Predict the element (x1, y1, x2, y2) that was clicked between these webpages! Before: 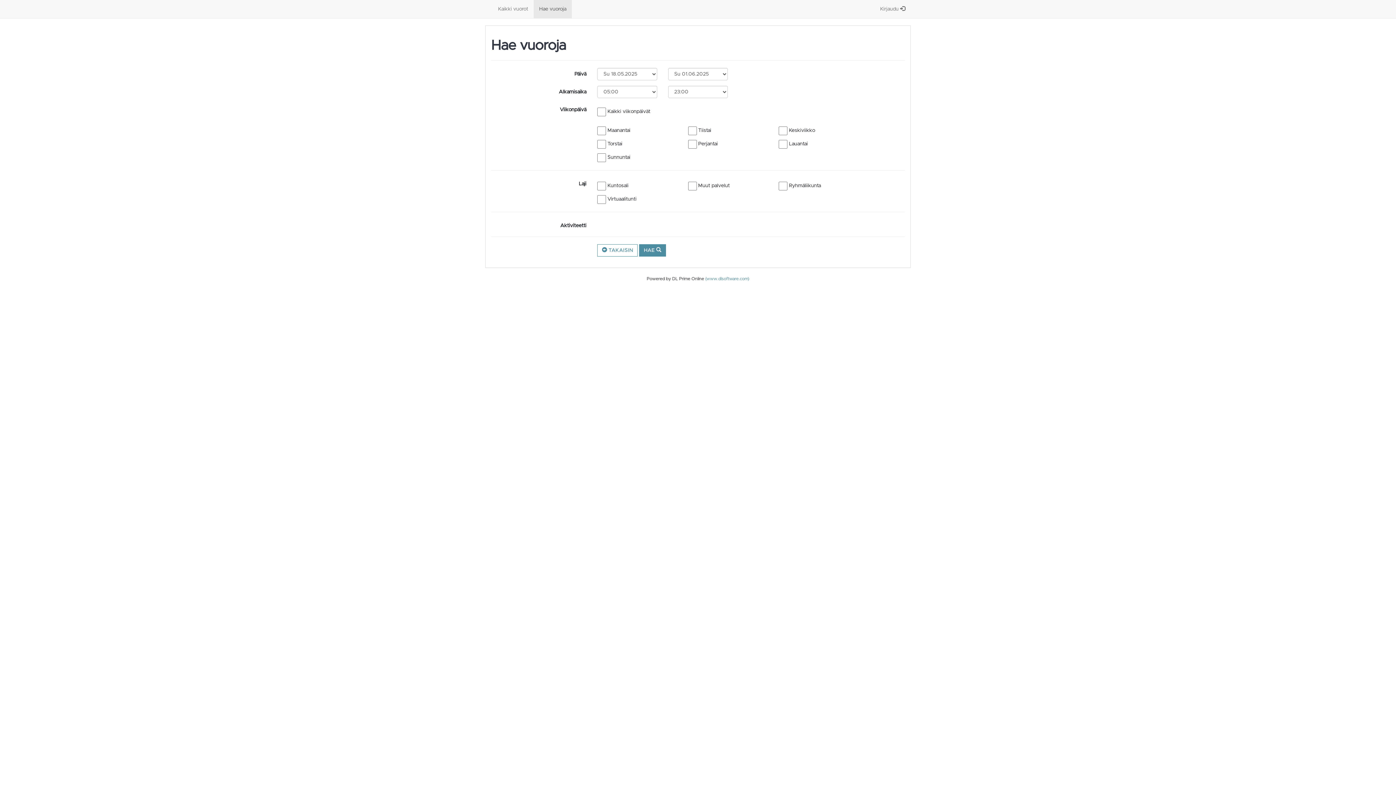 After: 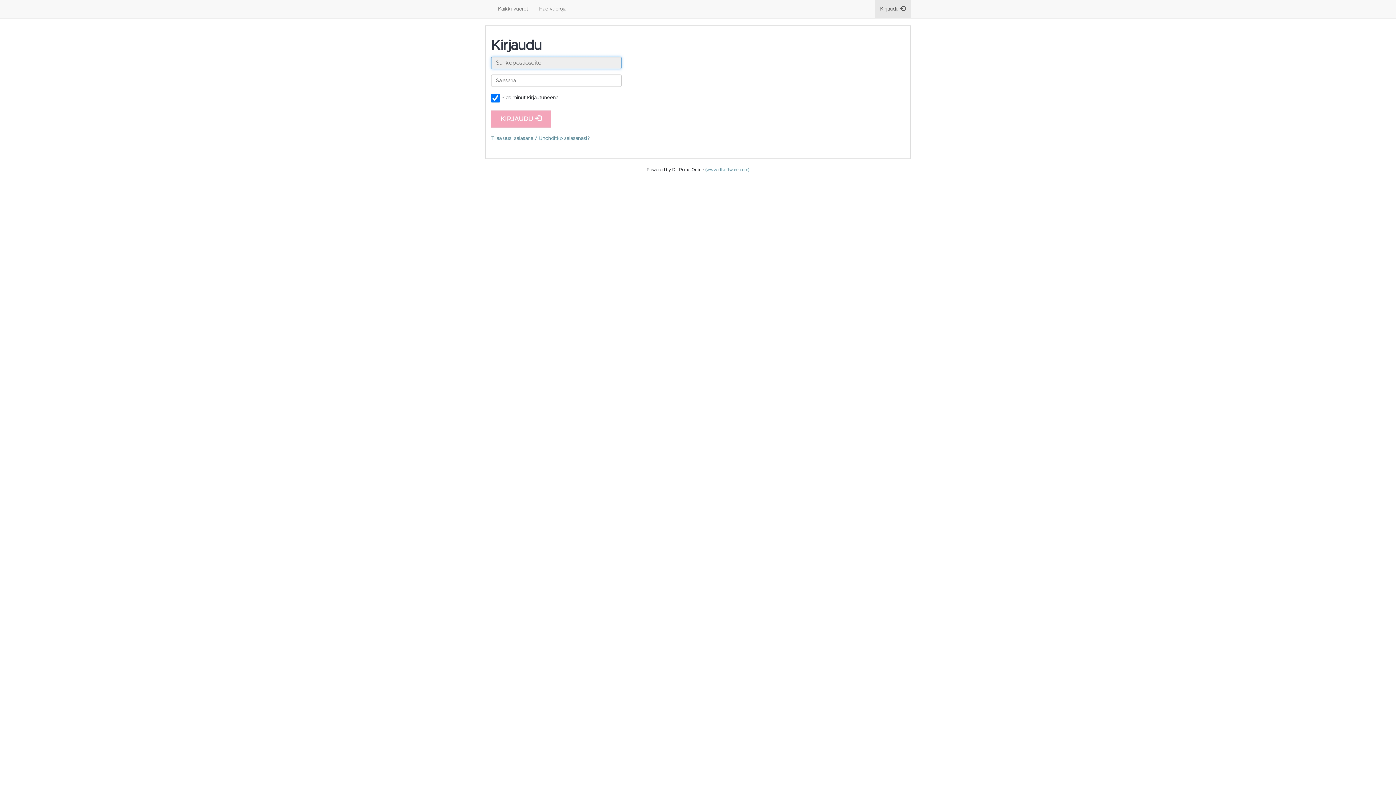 Action: label: Kirjaudu  bbox: (874, 0, 910, 18)